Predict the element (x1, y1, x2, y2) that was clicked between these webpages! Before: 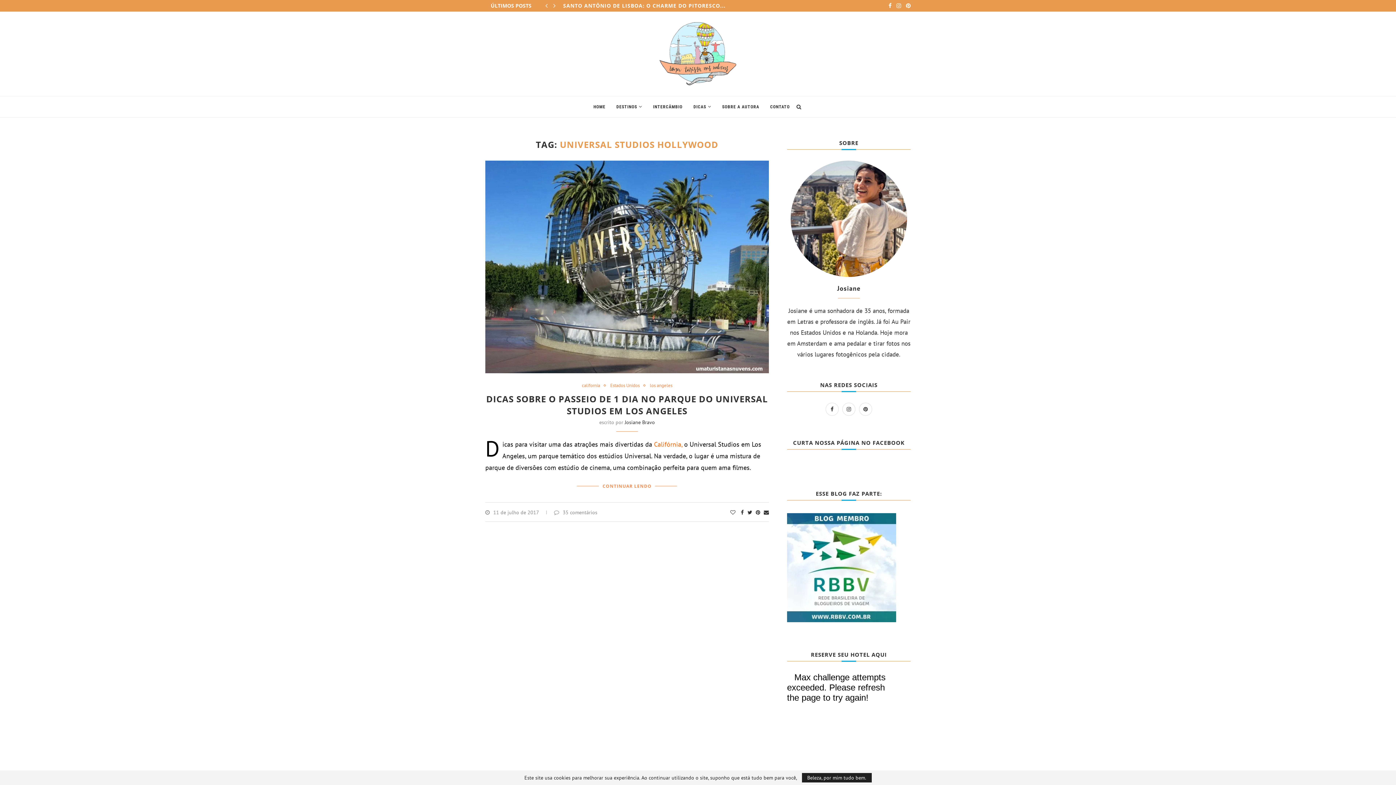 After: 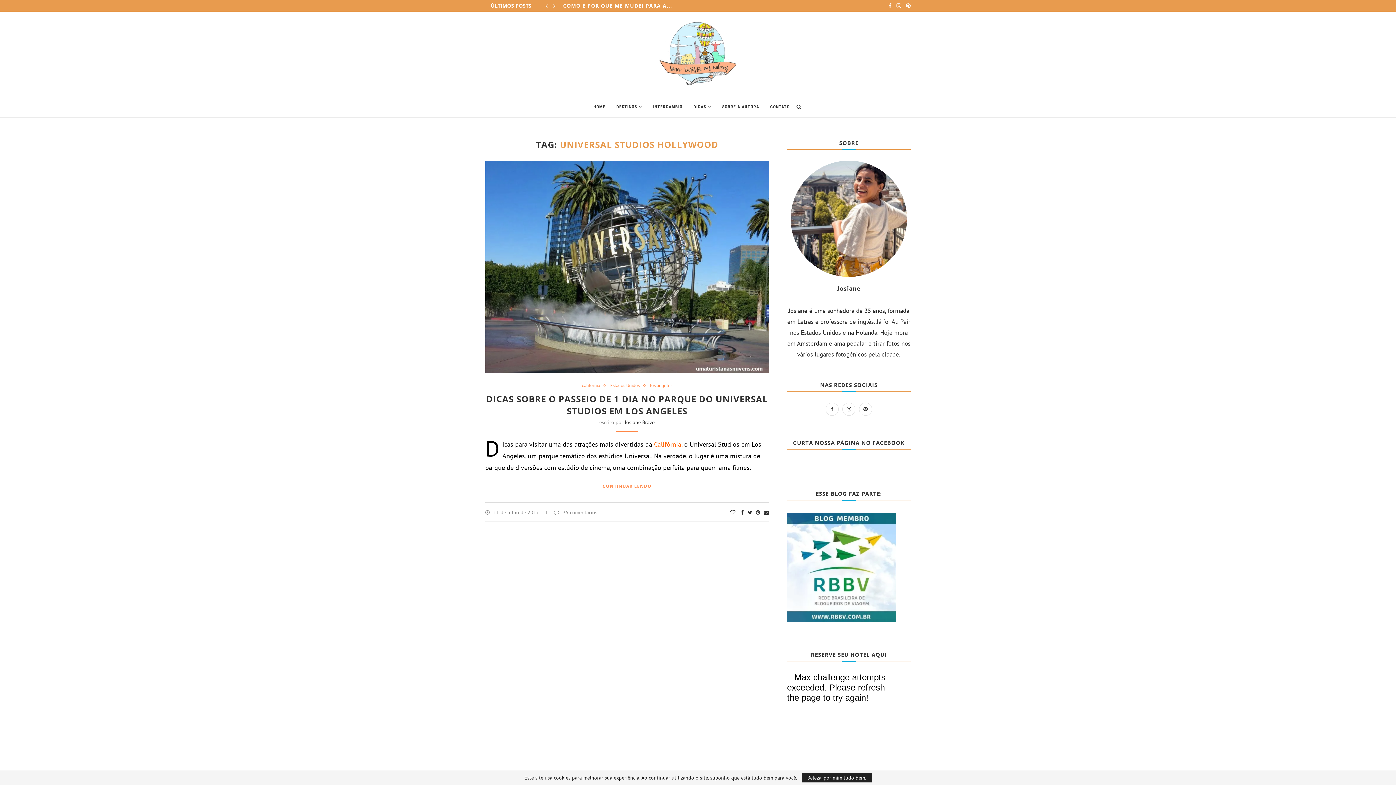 Action: label:  Califórnia,  bbox: (652, 440, 684, 448)